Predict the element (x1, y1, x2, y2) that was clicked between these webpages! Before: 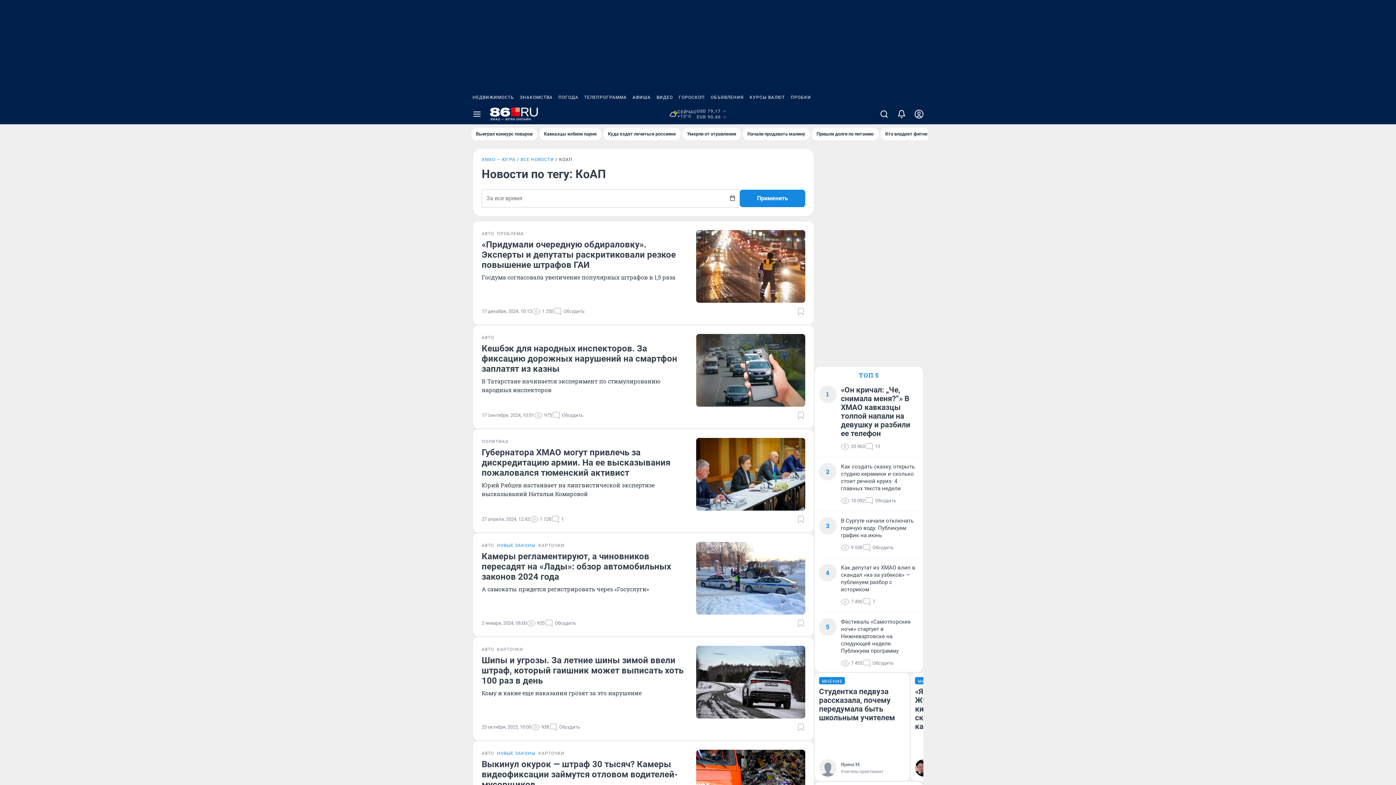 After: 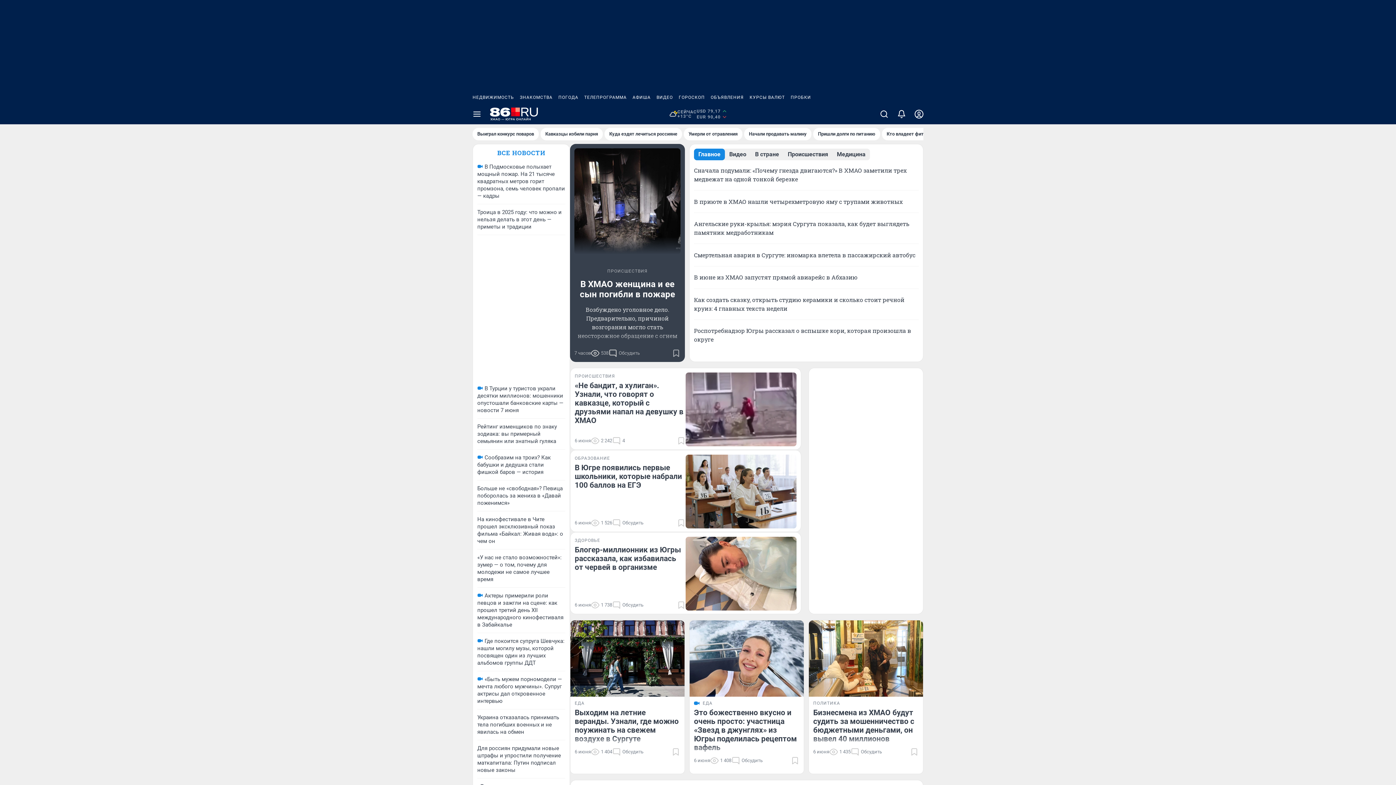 Action: bbox: (490, 107, 538, 121)